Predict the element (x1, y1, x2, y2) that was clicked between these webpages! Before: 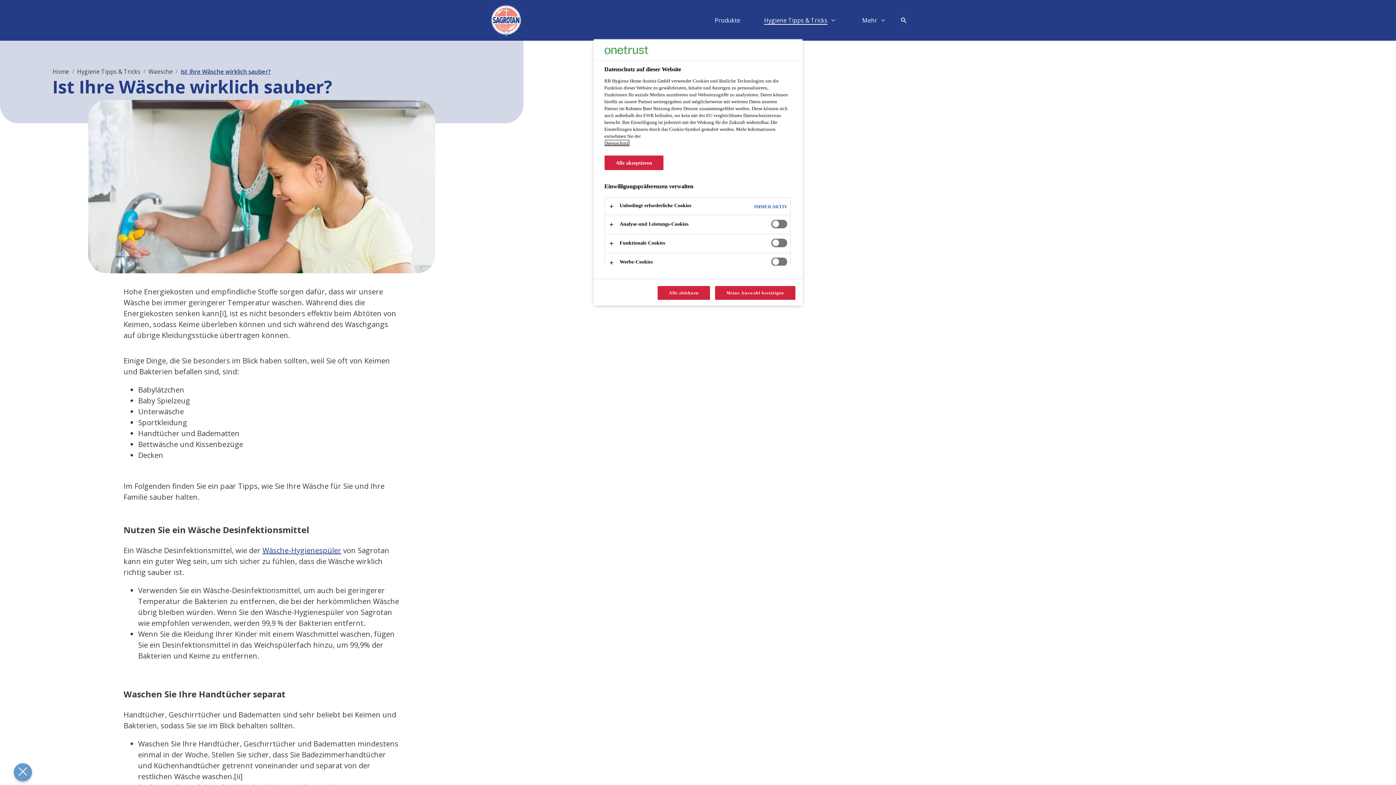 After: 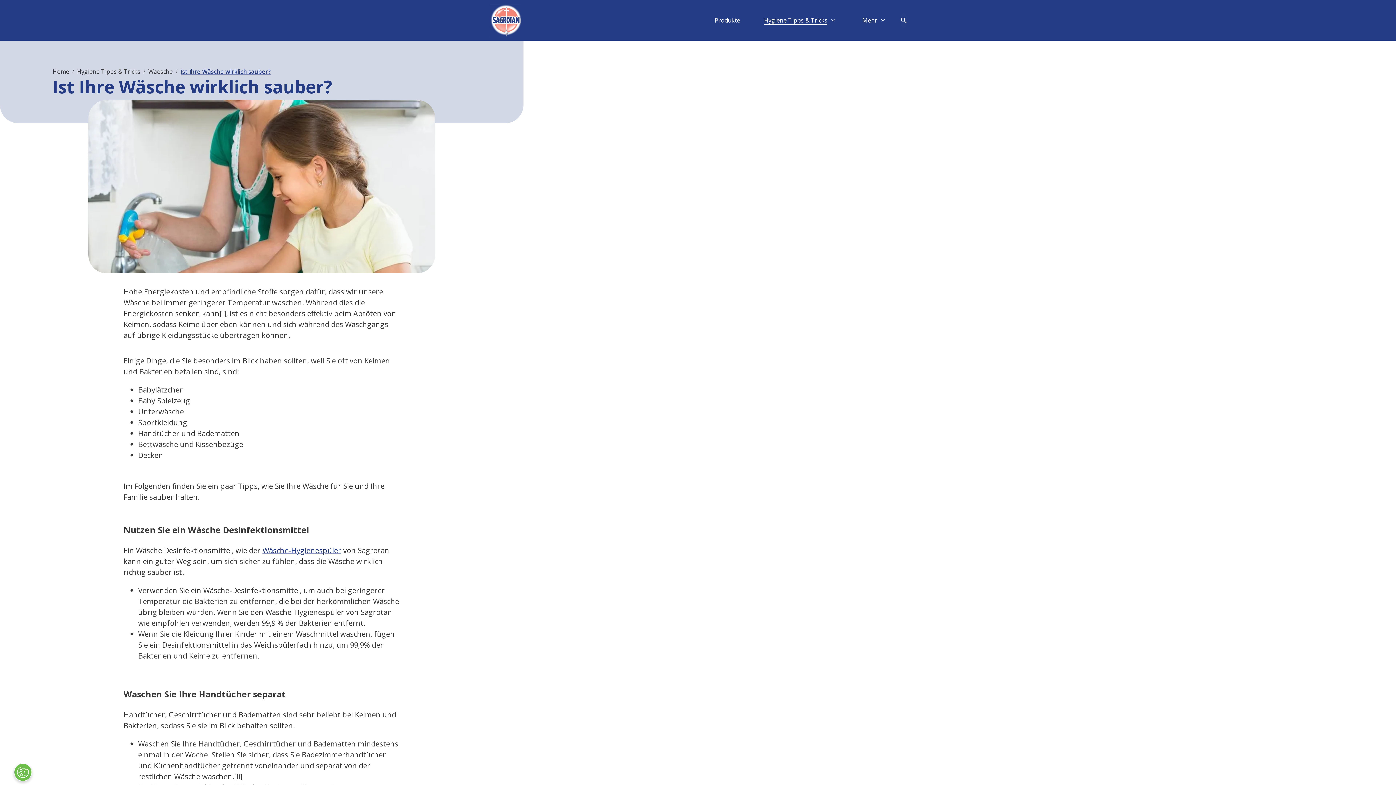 Action: bbox: (715, 286, 795, 300) label: Meine Auswahl bestätigen